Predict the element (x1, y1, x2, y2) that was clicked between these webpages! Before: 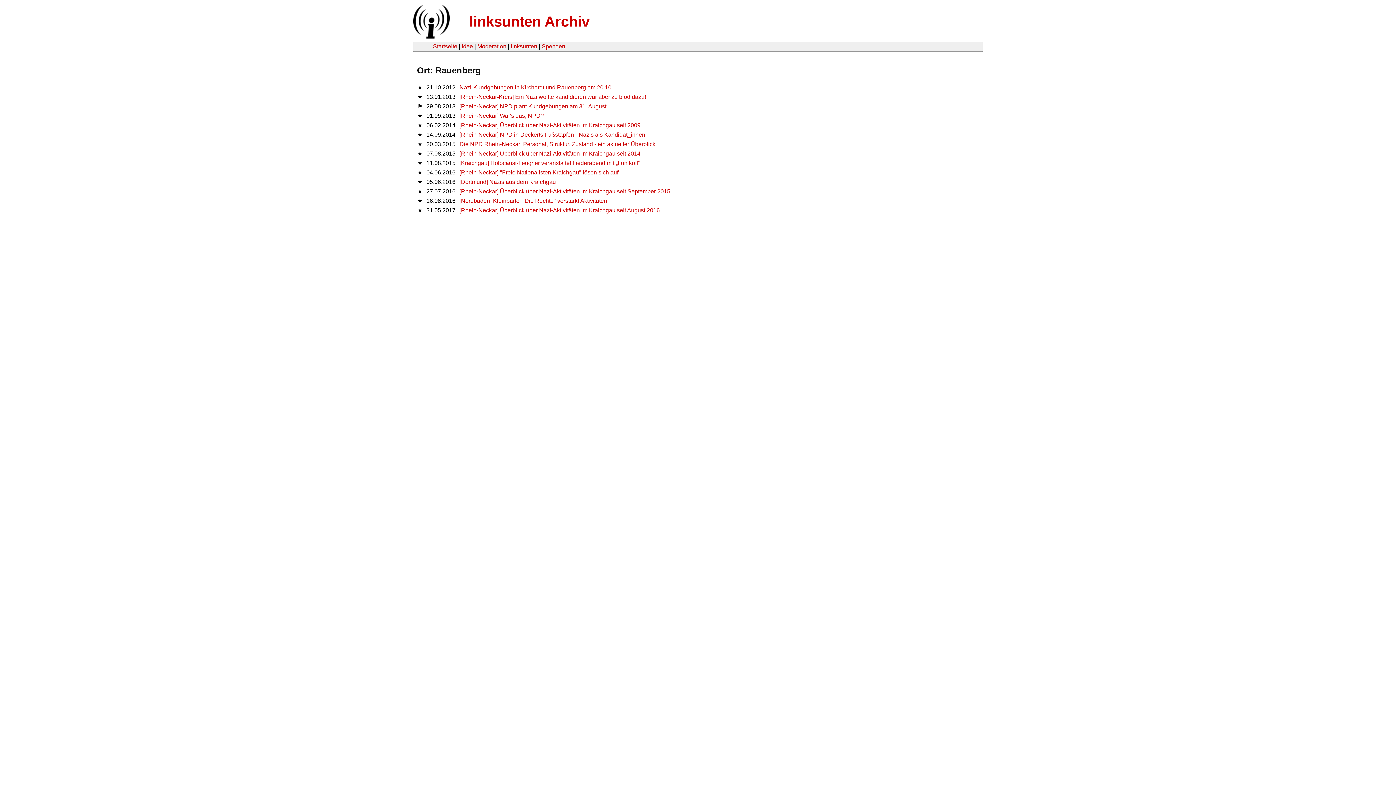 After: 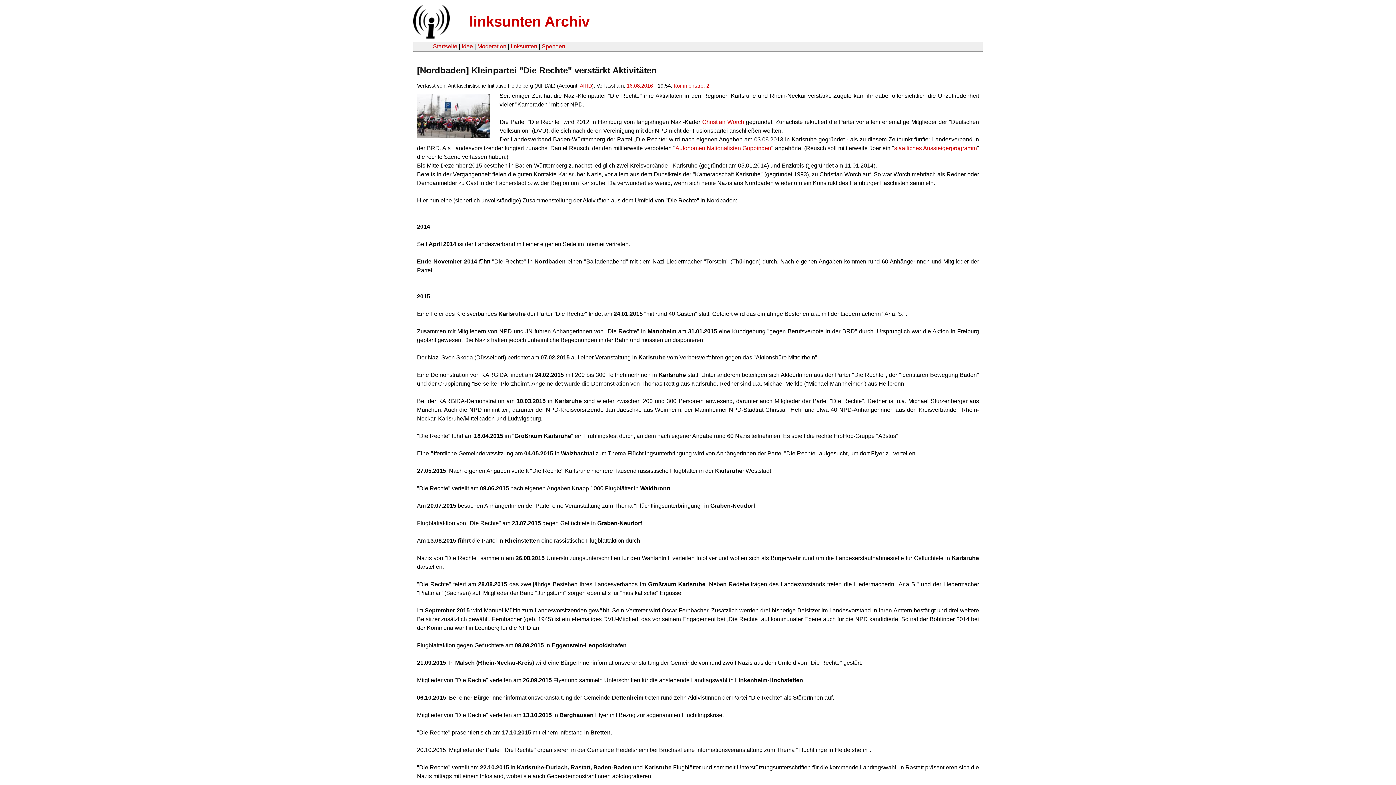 Action: label: [Nordbaden] Kleinpartei "Die Rechte" verstärkt Aktivitäten bbox: (459, 197, 607, 203)